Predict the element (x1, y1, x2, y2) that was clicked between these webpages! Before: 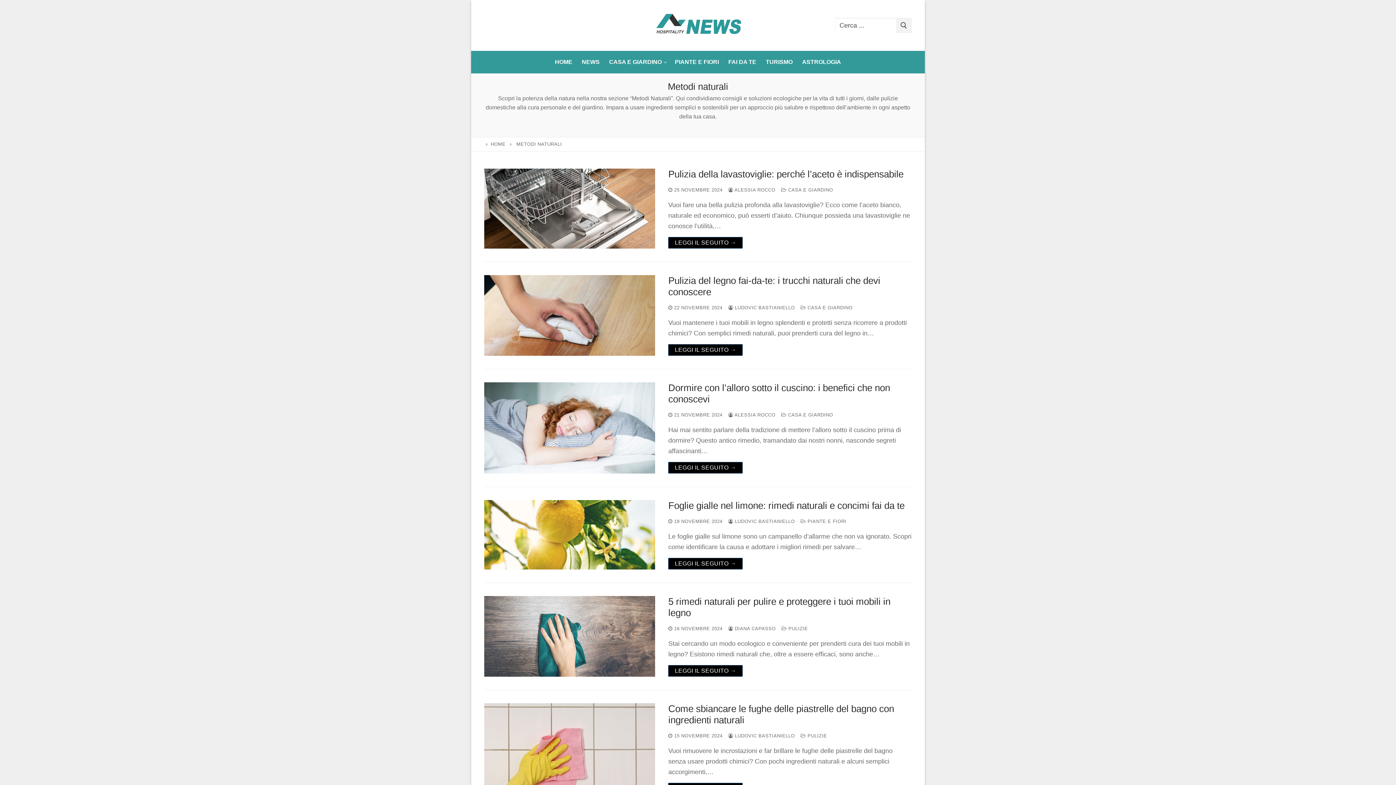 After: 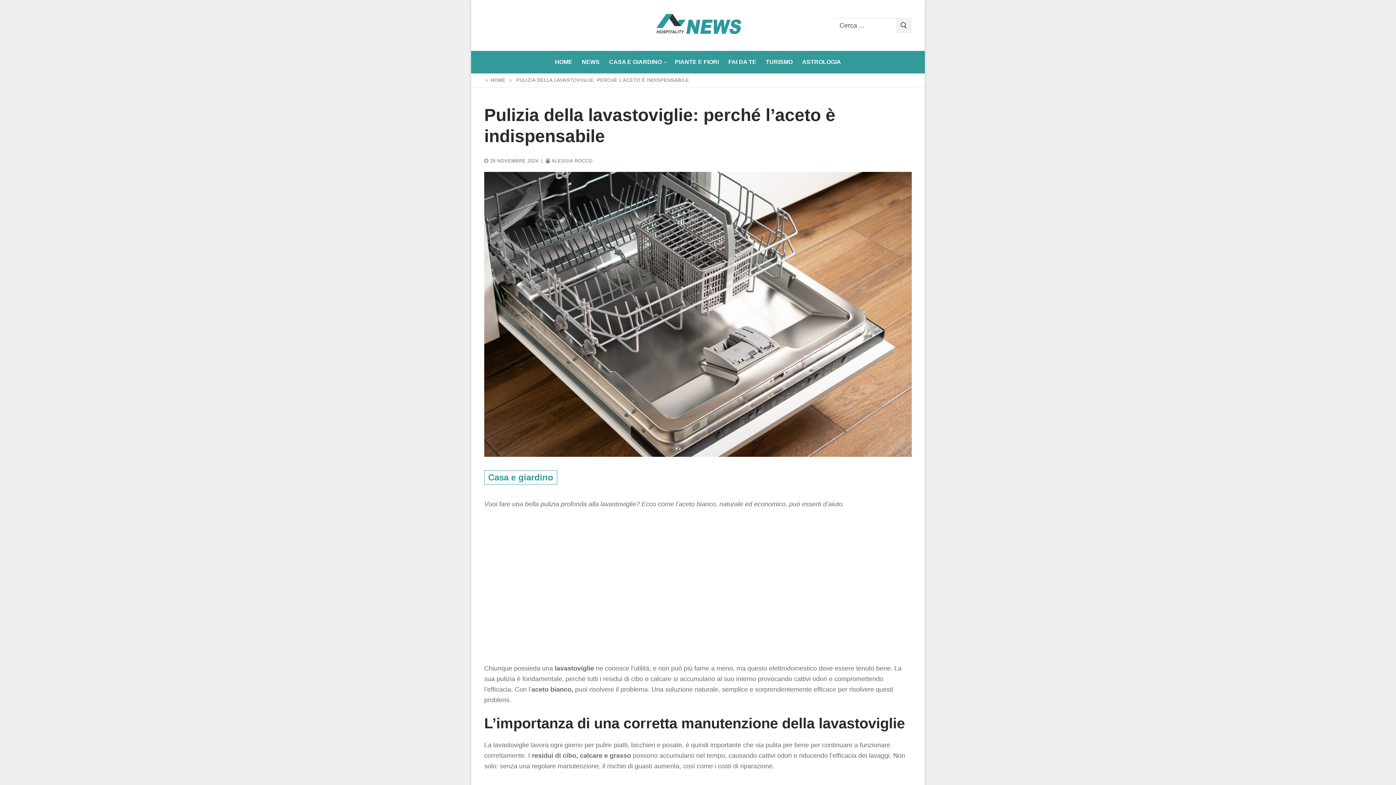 Action: label: Pulizia della lavastoviglie: perché l’aceto è indispensabile bbox: (668, 168, 912, 180)